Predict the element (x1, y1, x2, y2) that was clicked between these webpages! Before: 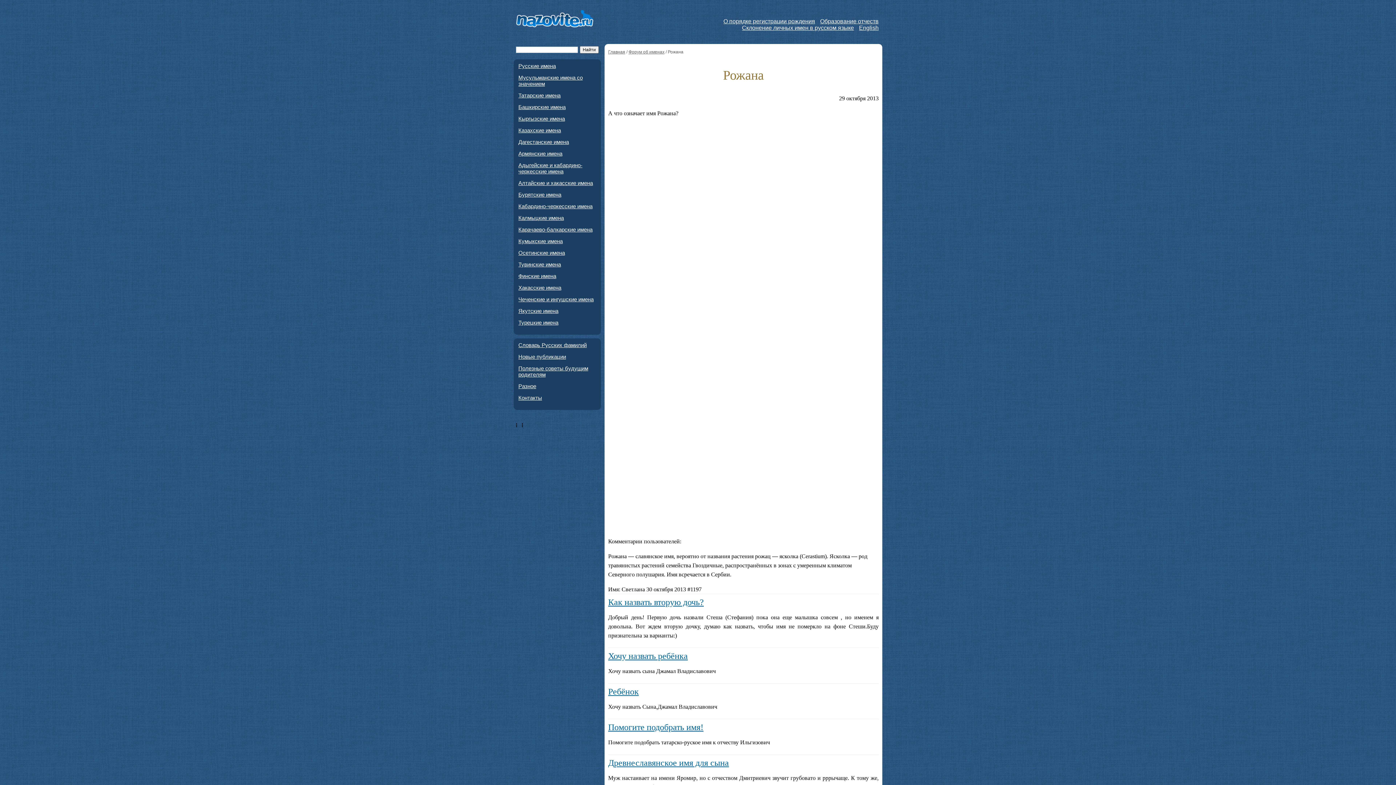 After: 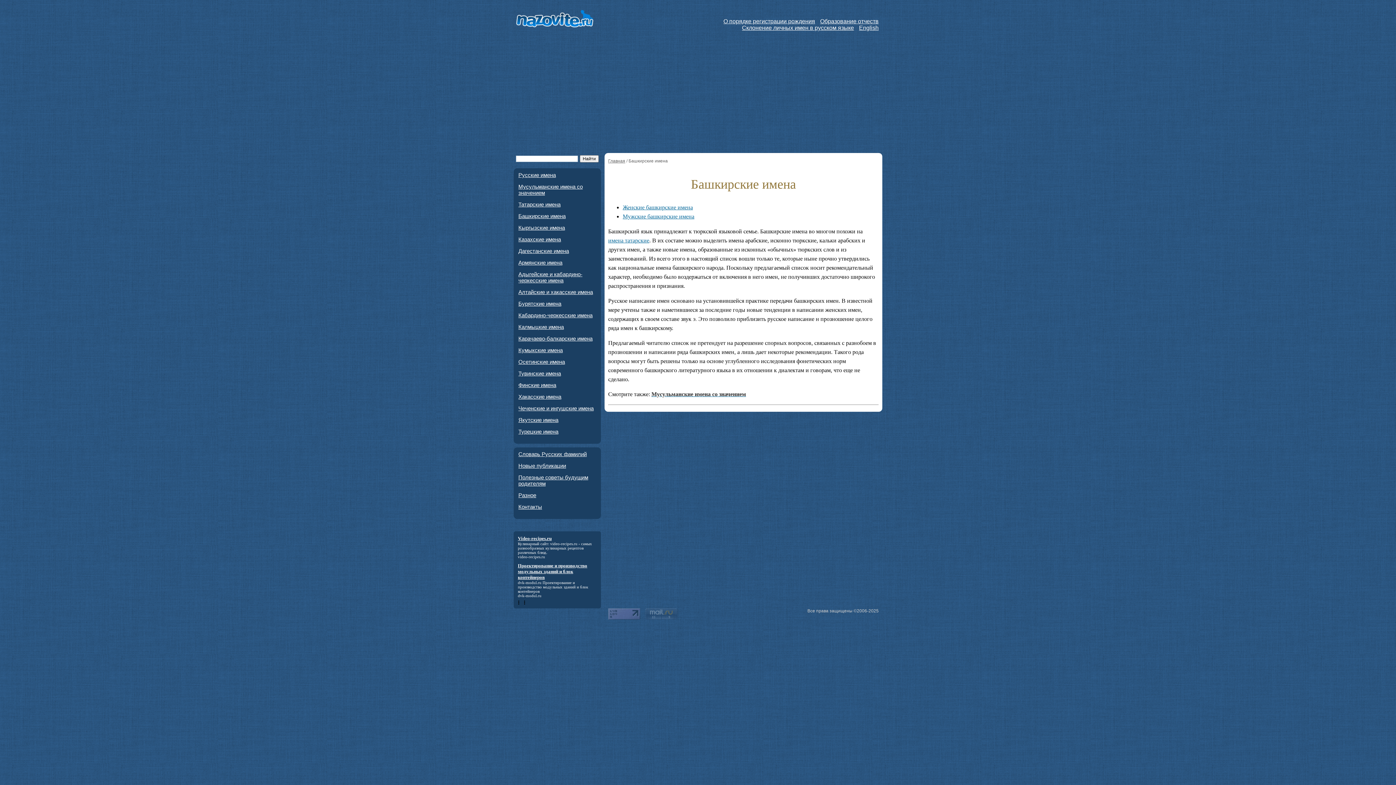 Action: bbox: (518, 104, 597, 110) label: Башкирские имена